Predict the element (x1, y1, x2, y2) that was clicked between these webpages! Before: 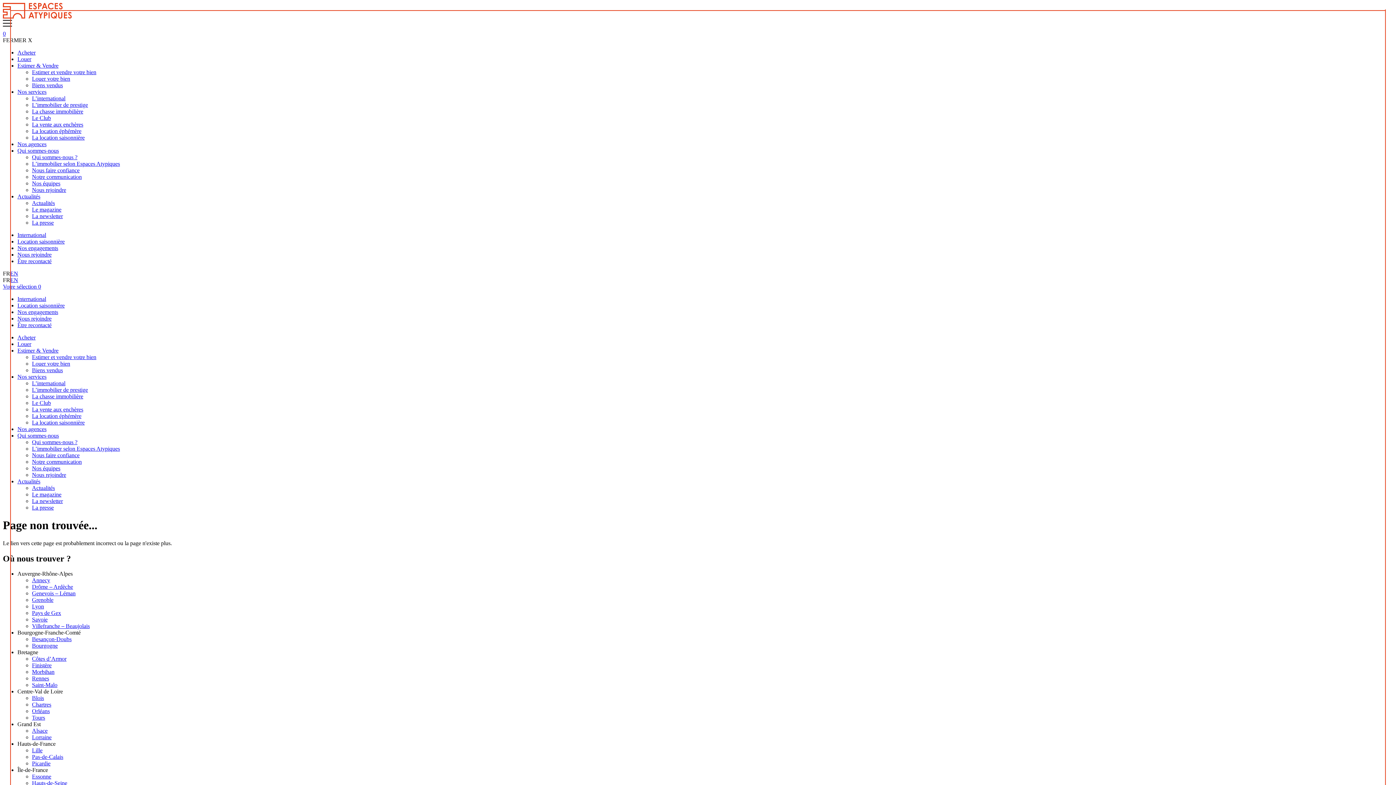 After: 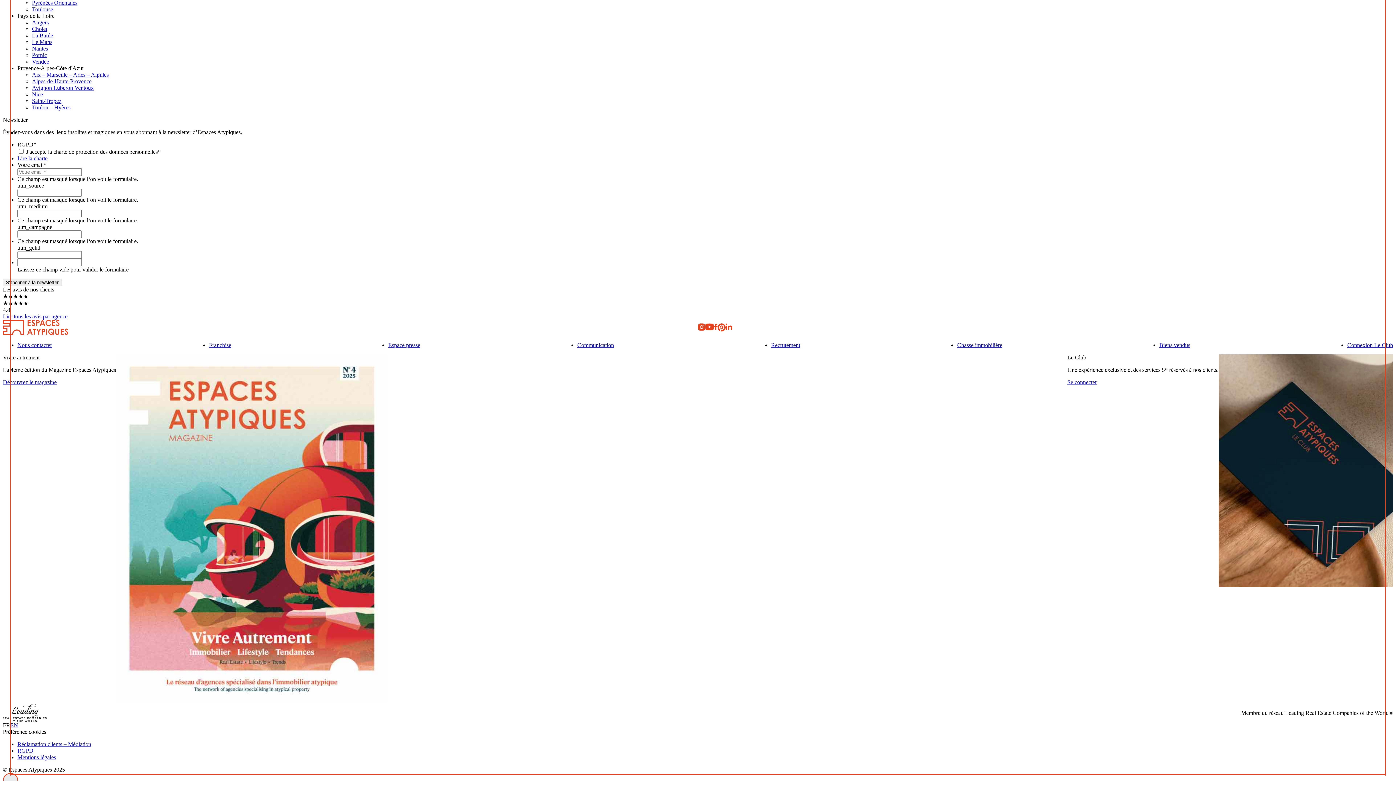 Action: label: La newsletter bbox: (32, 213, 62, 219)